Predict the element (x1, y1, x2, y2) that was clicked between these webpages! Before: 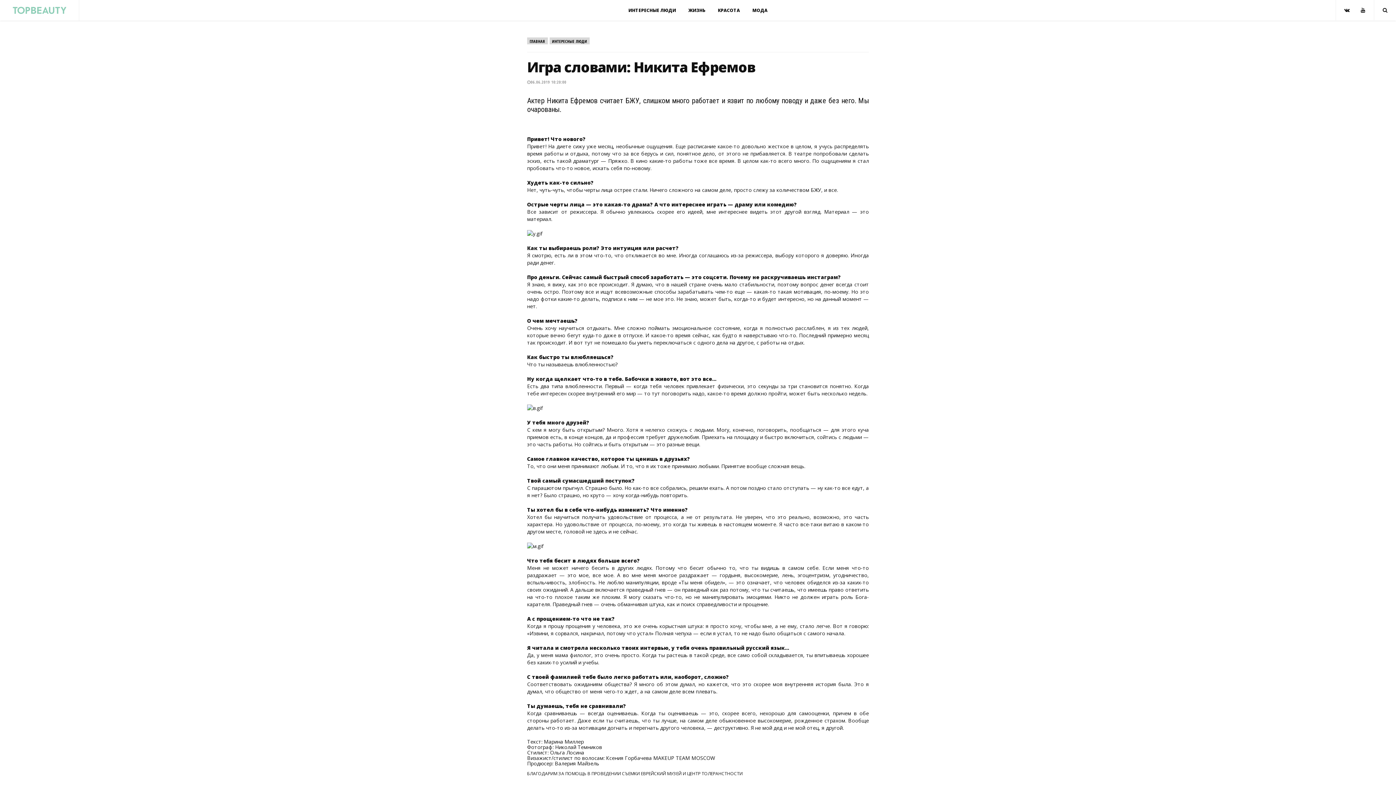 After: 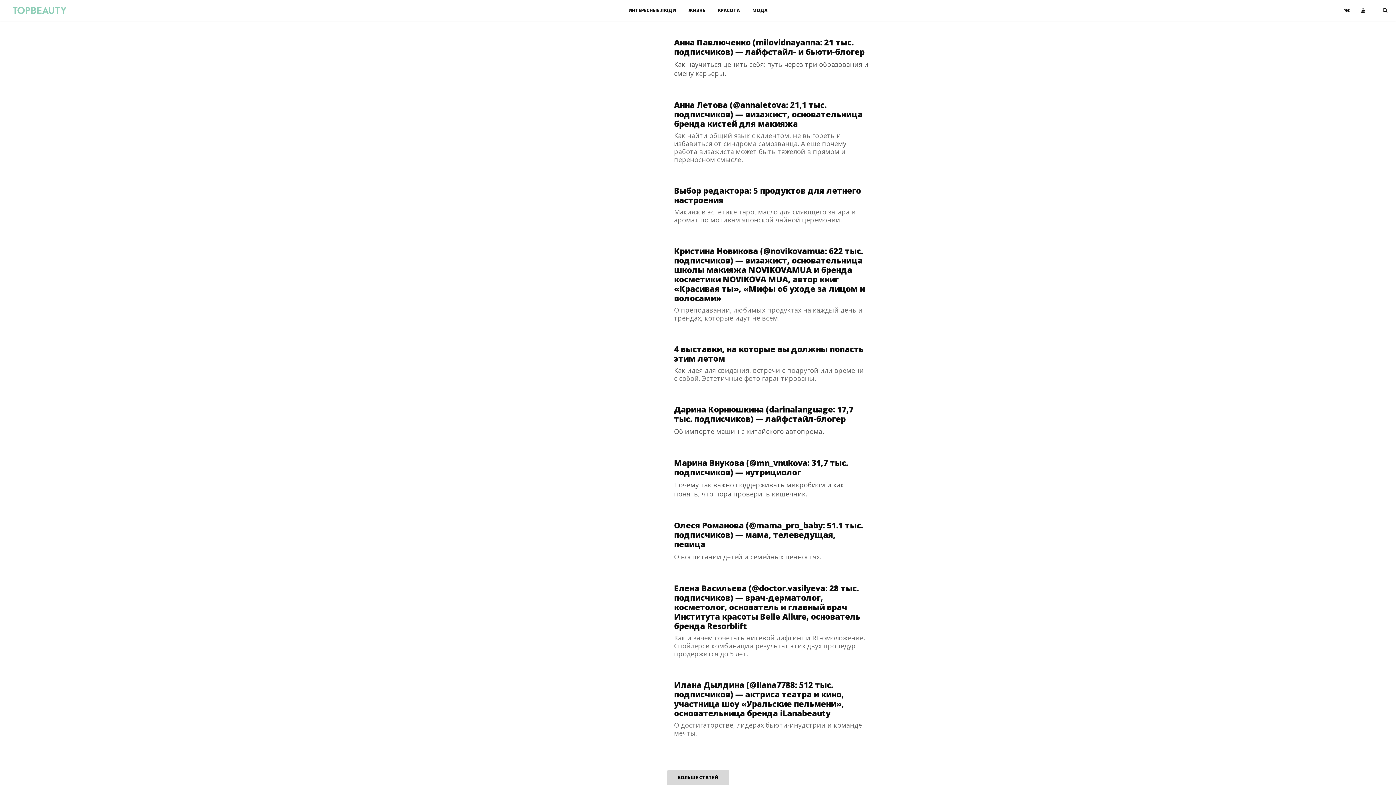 Action: bbox: (10, 6, 68, 13)